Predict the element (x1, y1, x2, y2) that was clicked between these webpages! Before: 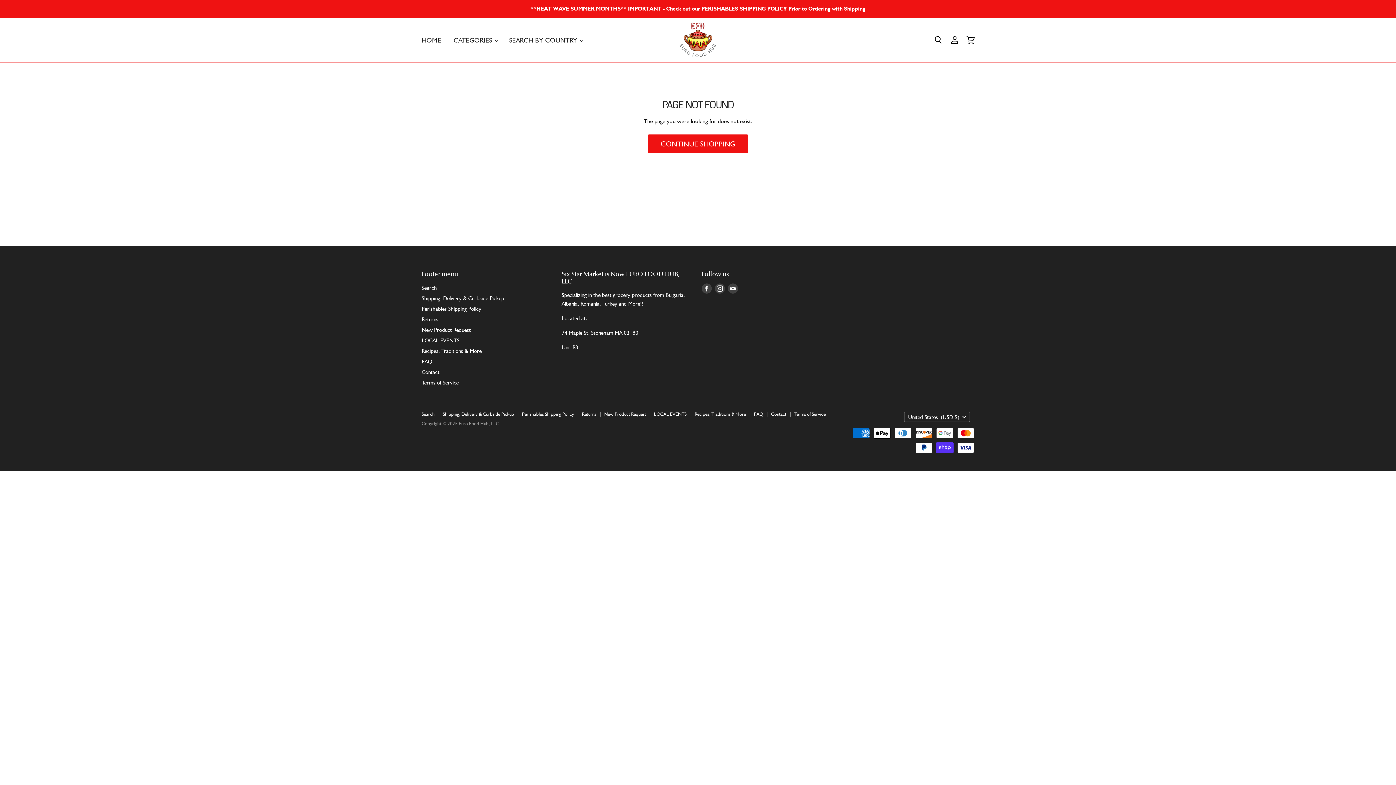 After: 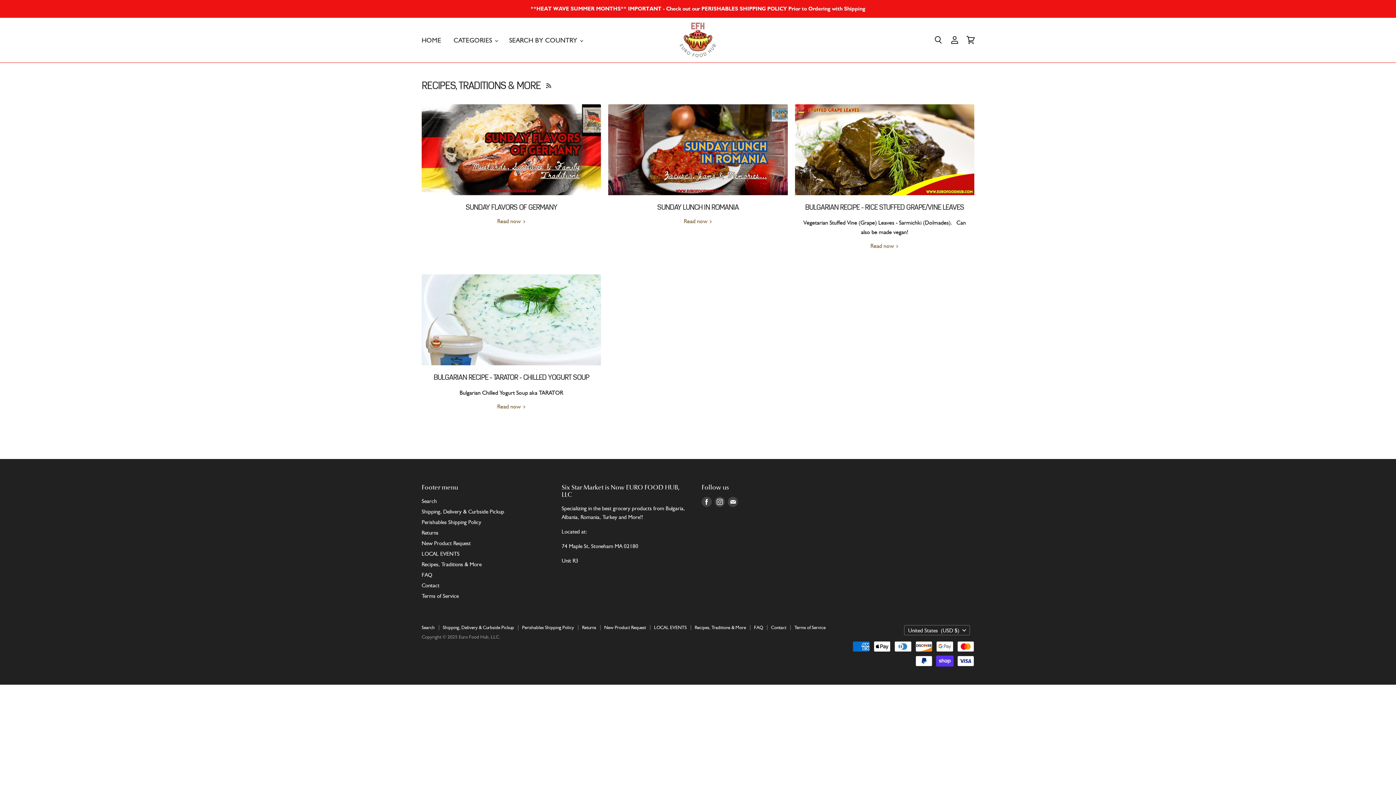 Action: bbox: (421, 347, 481, 354) label: Recipes, Traditions & More